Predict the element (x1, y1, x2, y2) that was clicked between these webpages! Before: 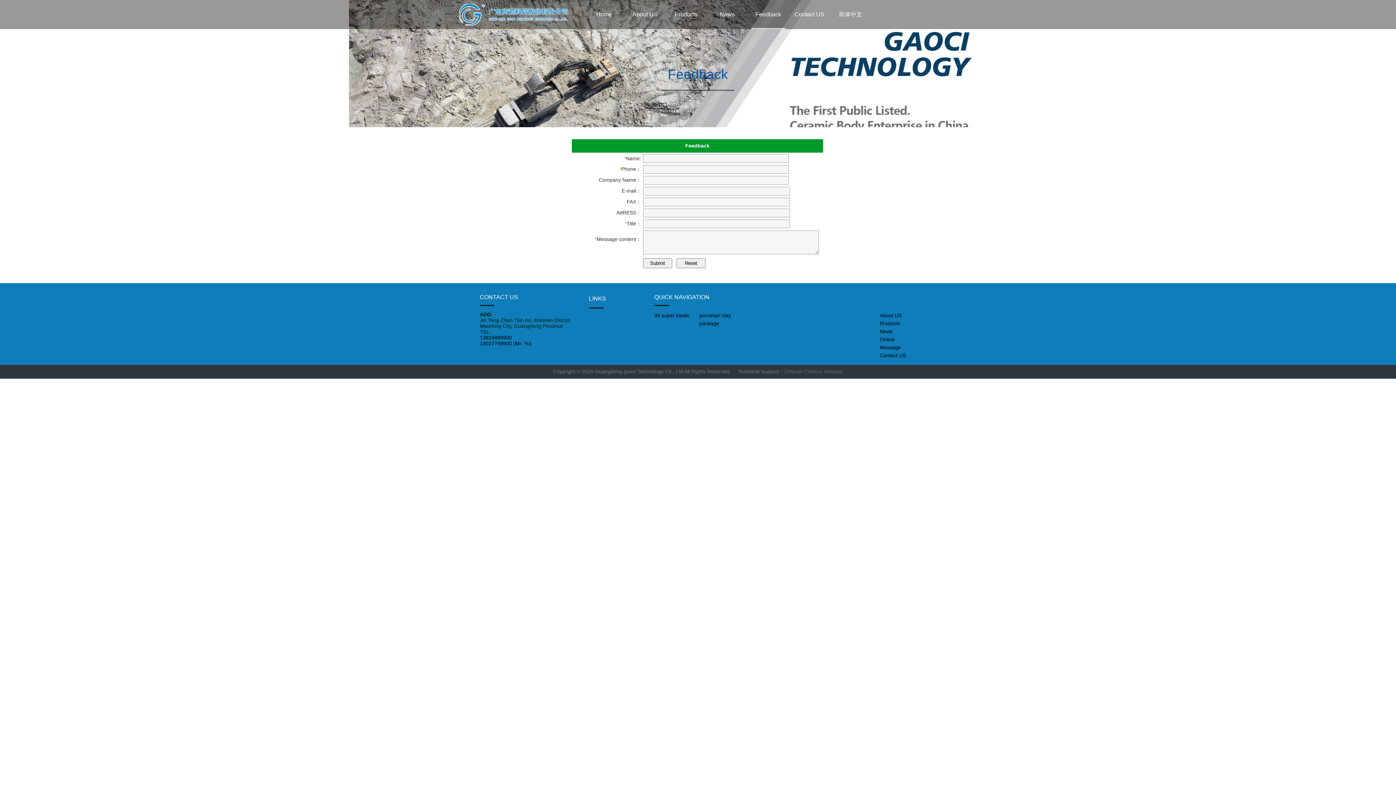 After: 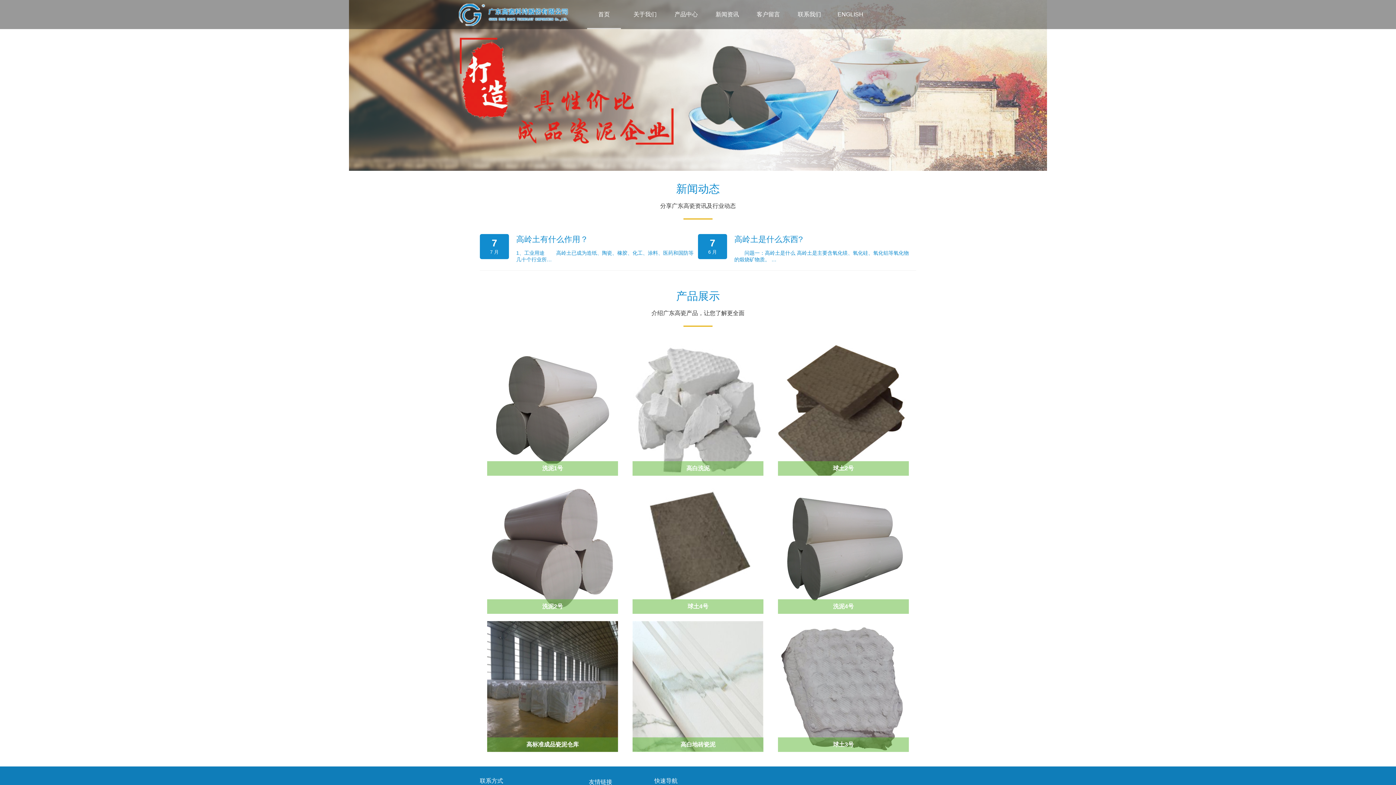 Action: bbox: (830, 0, 871, 29) label: 简体中文